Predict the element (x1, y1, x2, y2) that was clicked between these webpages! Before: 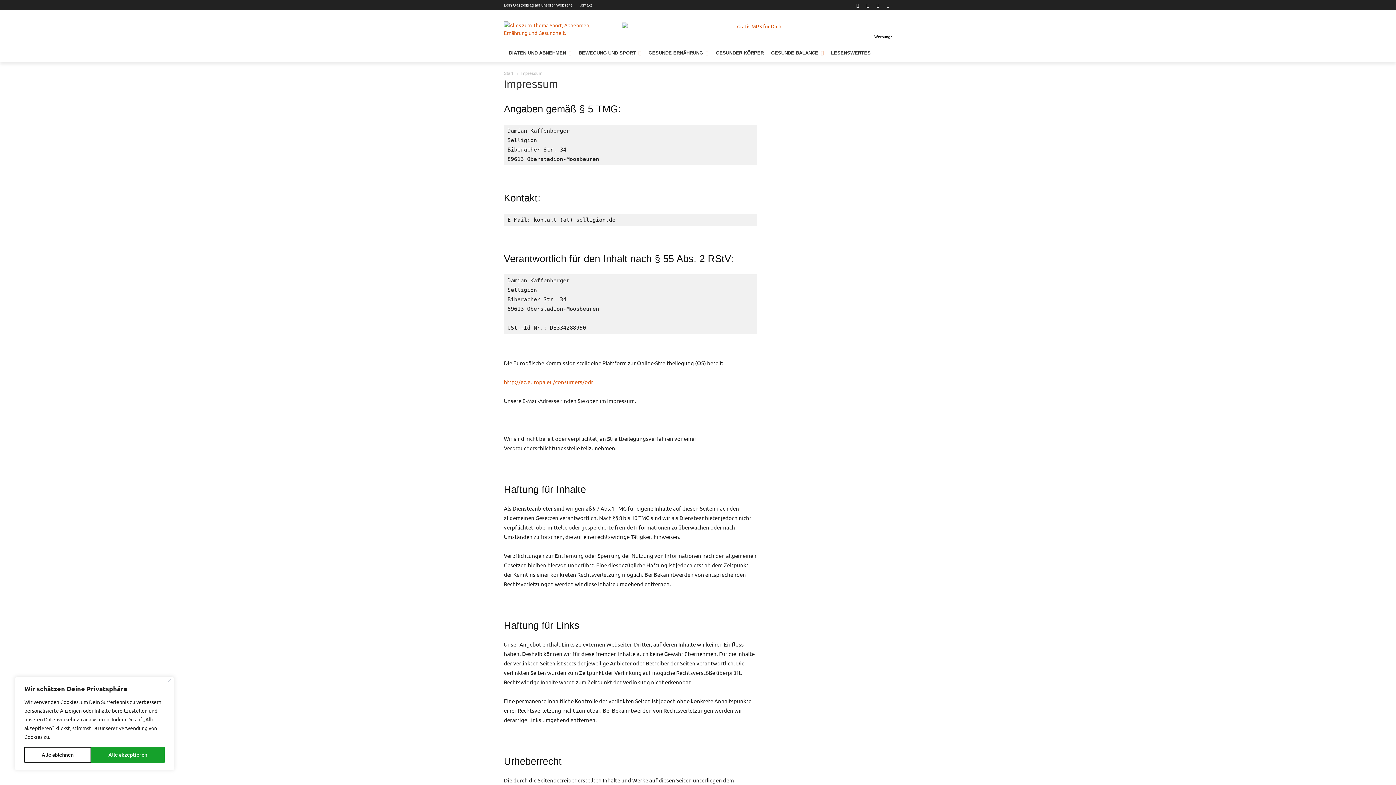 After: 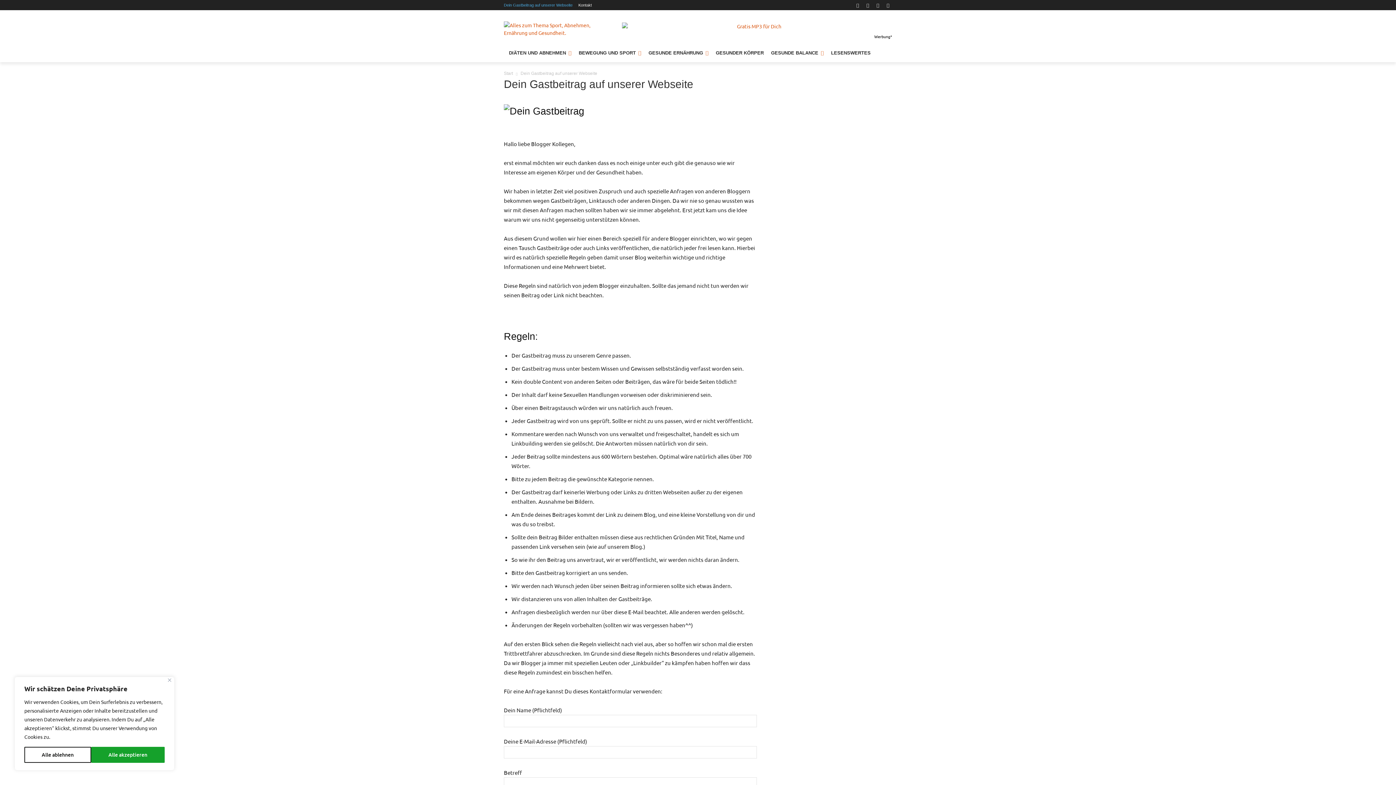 Action: bbox: (504, 0, 572, 10) label: Dein Gastbeitrag auf unserer Webseite